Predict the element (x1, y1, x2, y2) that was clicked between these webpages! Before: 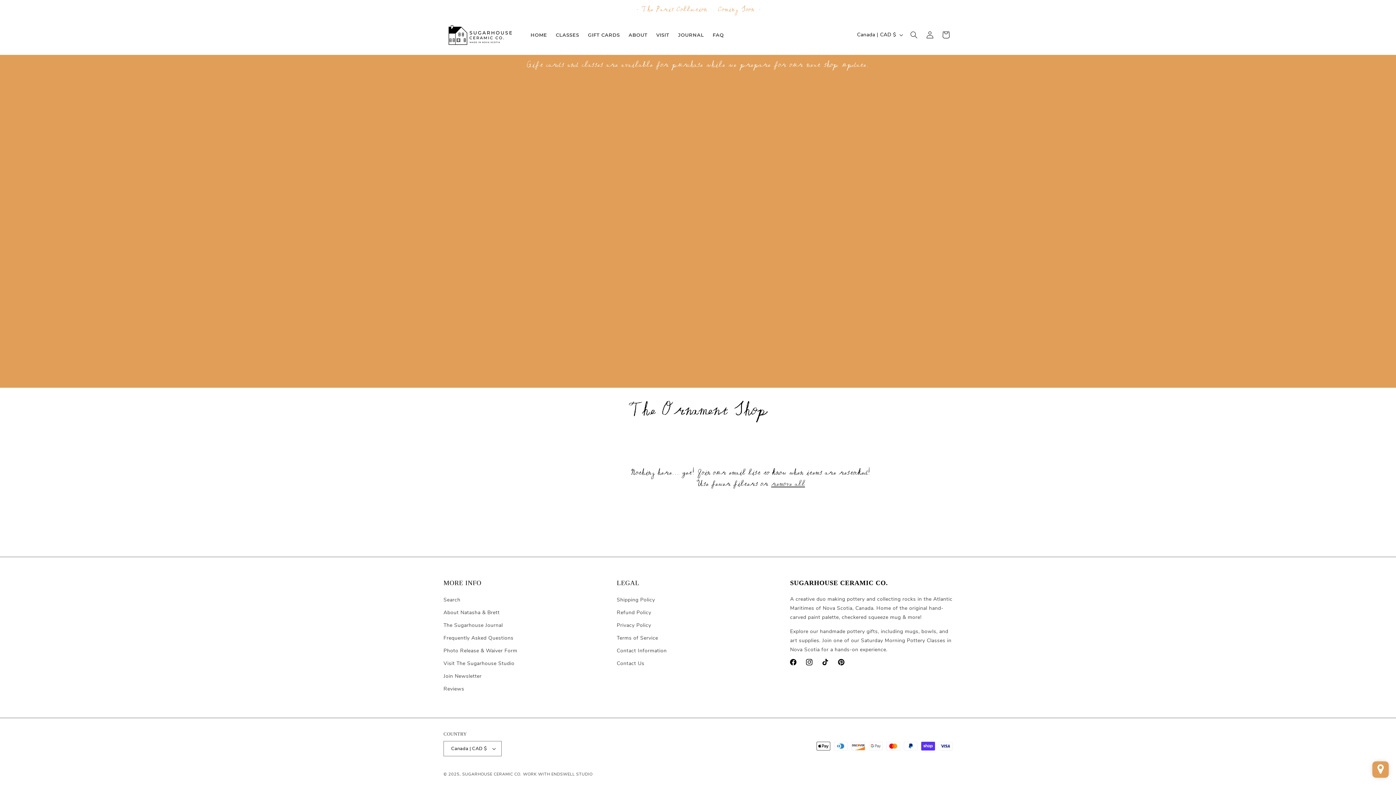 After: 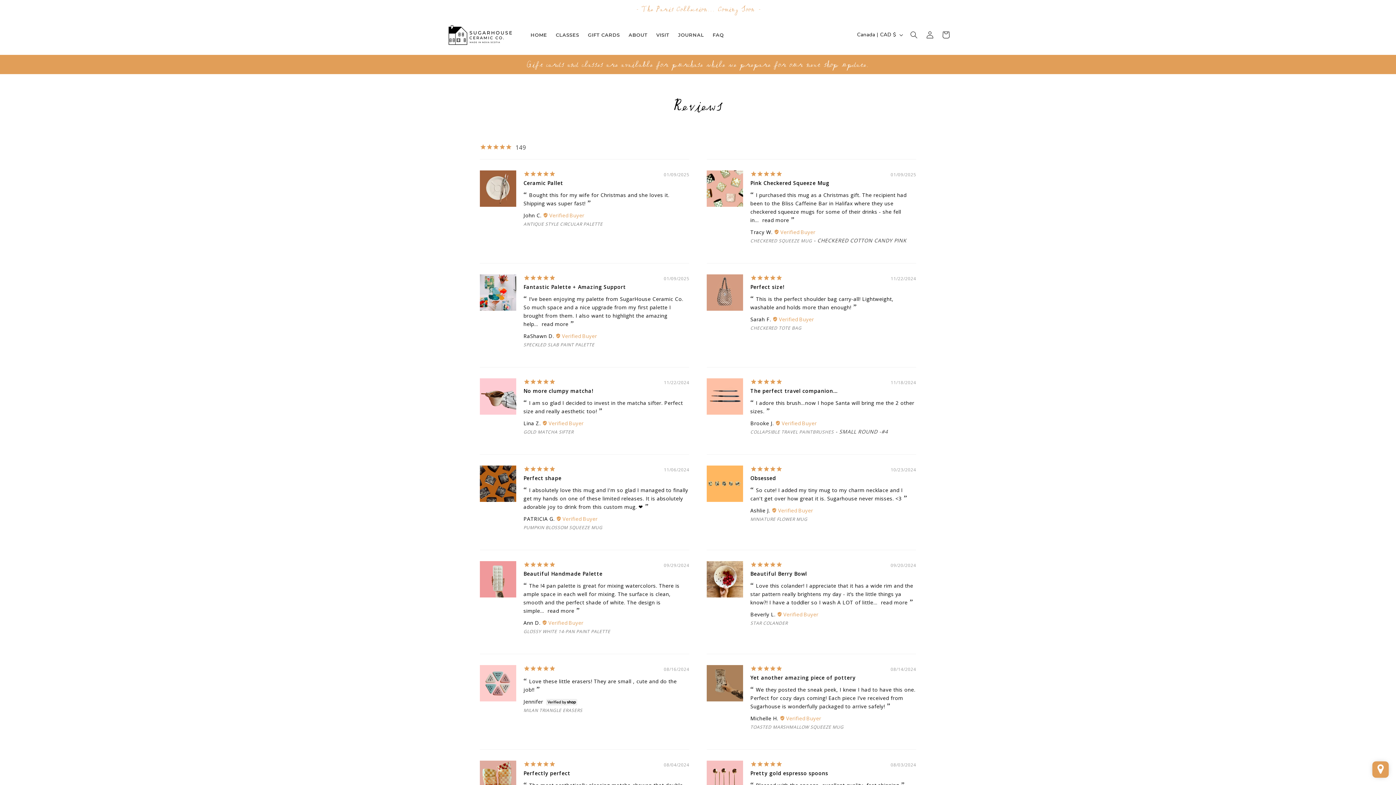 Action: bbox: (443, 682, 464, 695) label: Reviews